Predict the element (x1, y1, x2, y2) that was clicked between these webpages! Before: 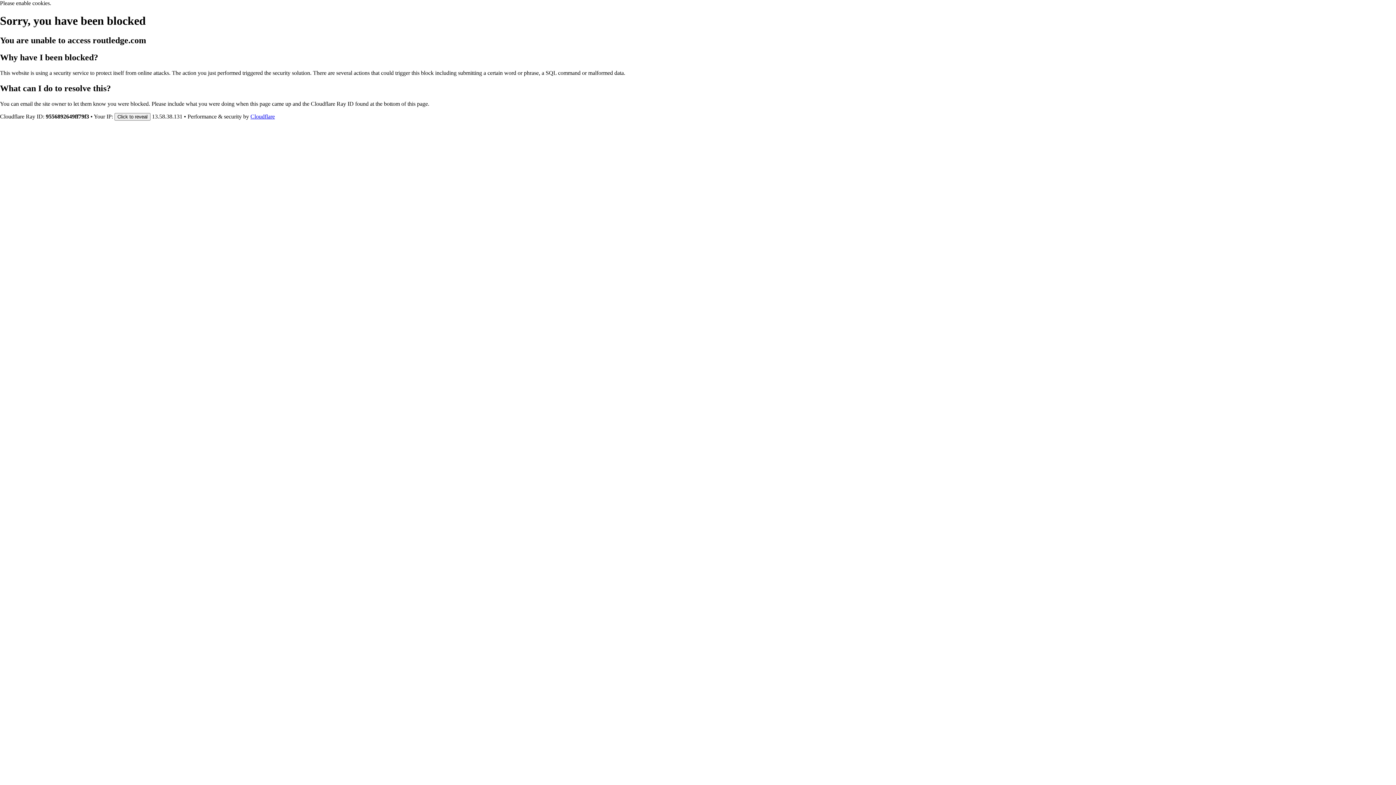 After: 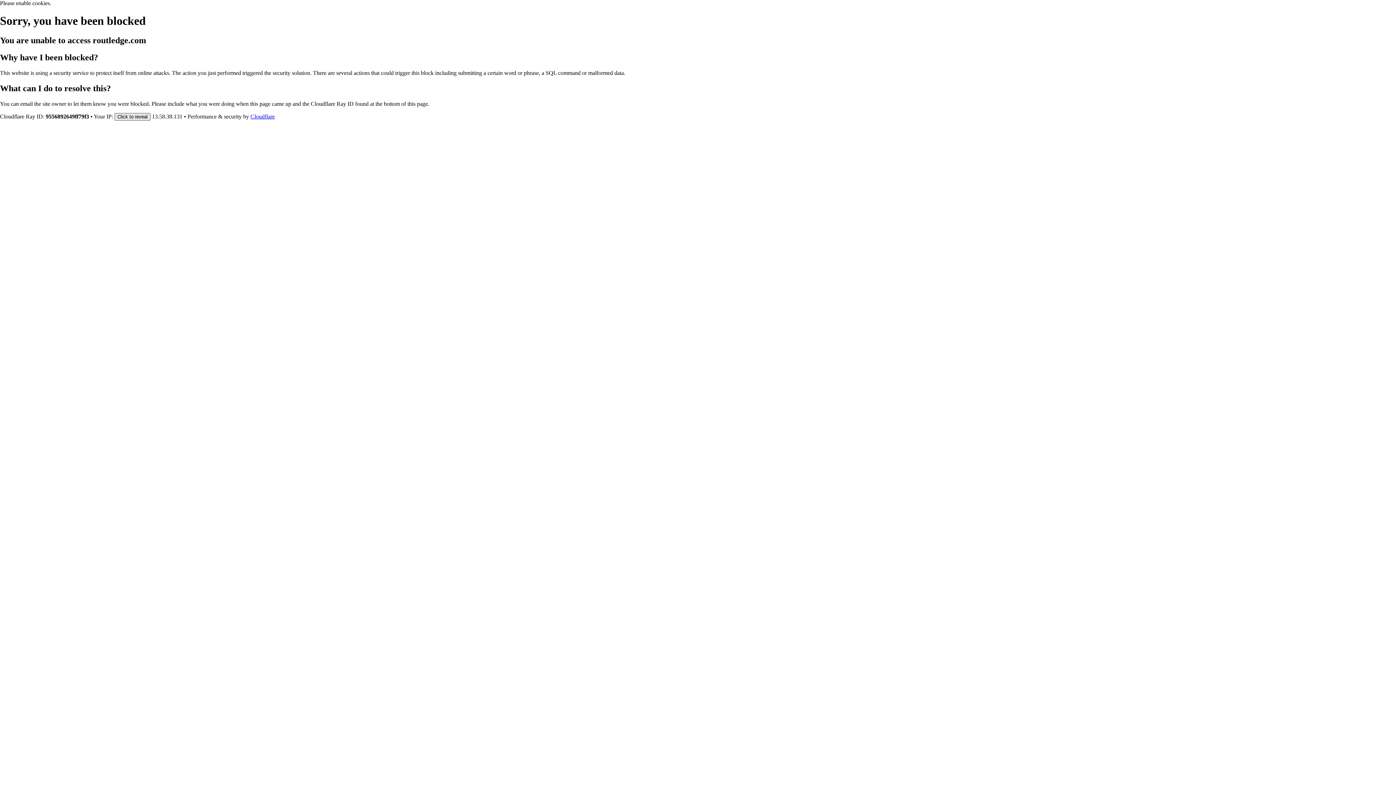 Action: label: Click to reveal bbox: (114, 112, 150, 120)